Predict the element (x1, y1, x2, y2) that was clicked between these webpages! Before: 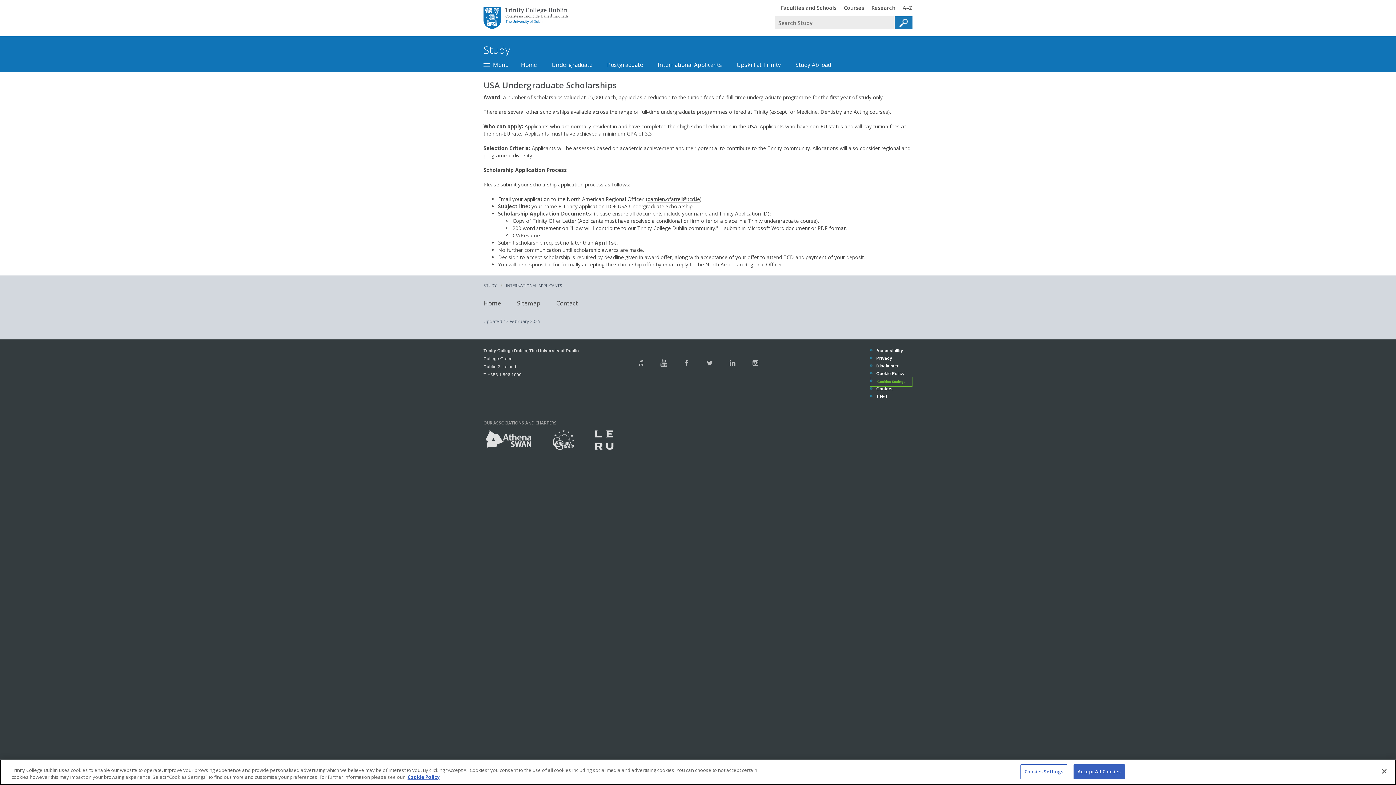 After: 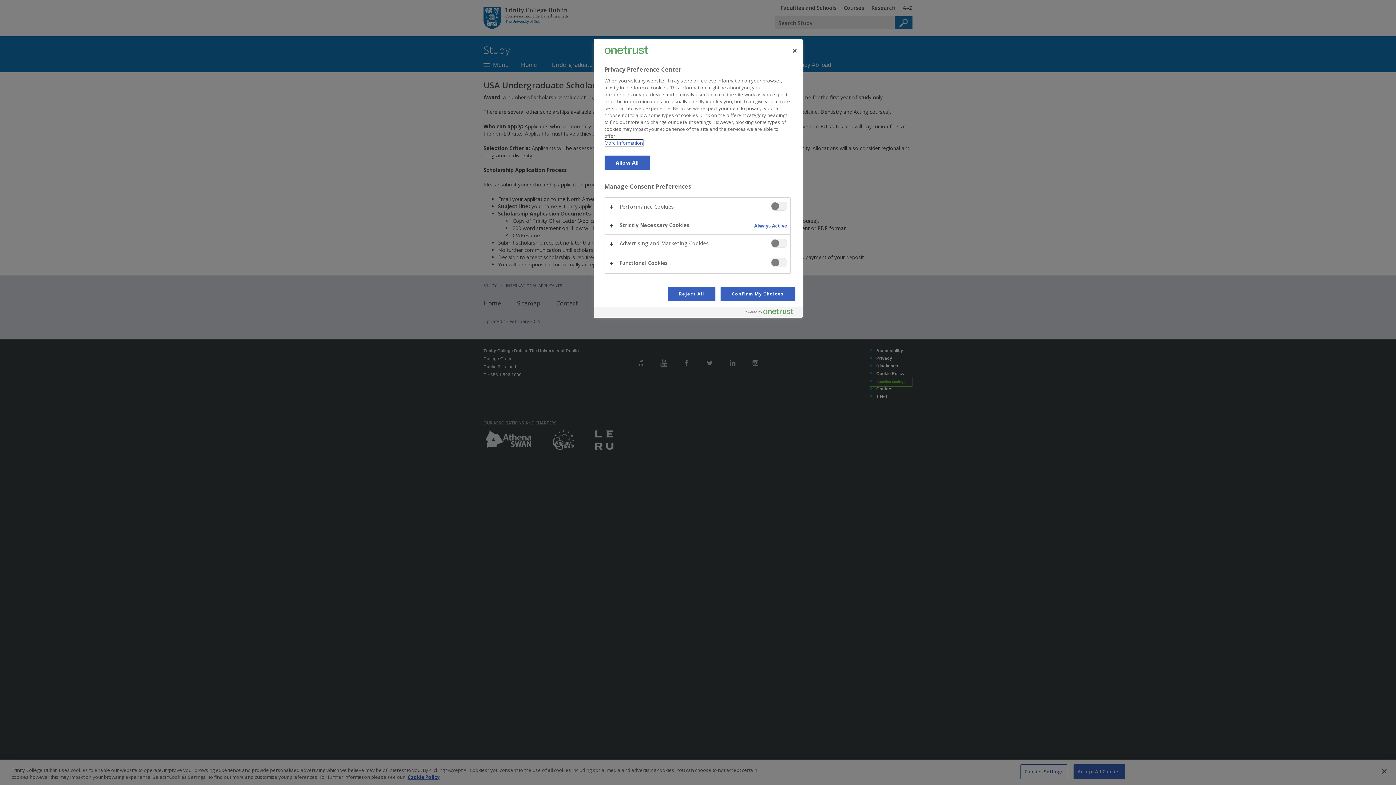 Action: bbox: (1020, 764, 1067, 779) label: Cookies Settings